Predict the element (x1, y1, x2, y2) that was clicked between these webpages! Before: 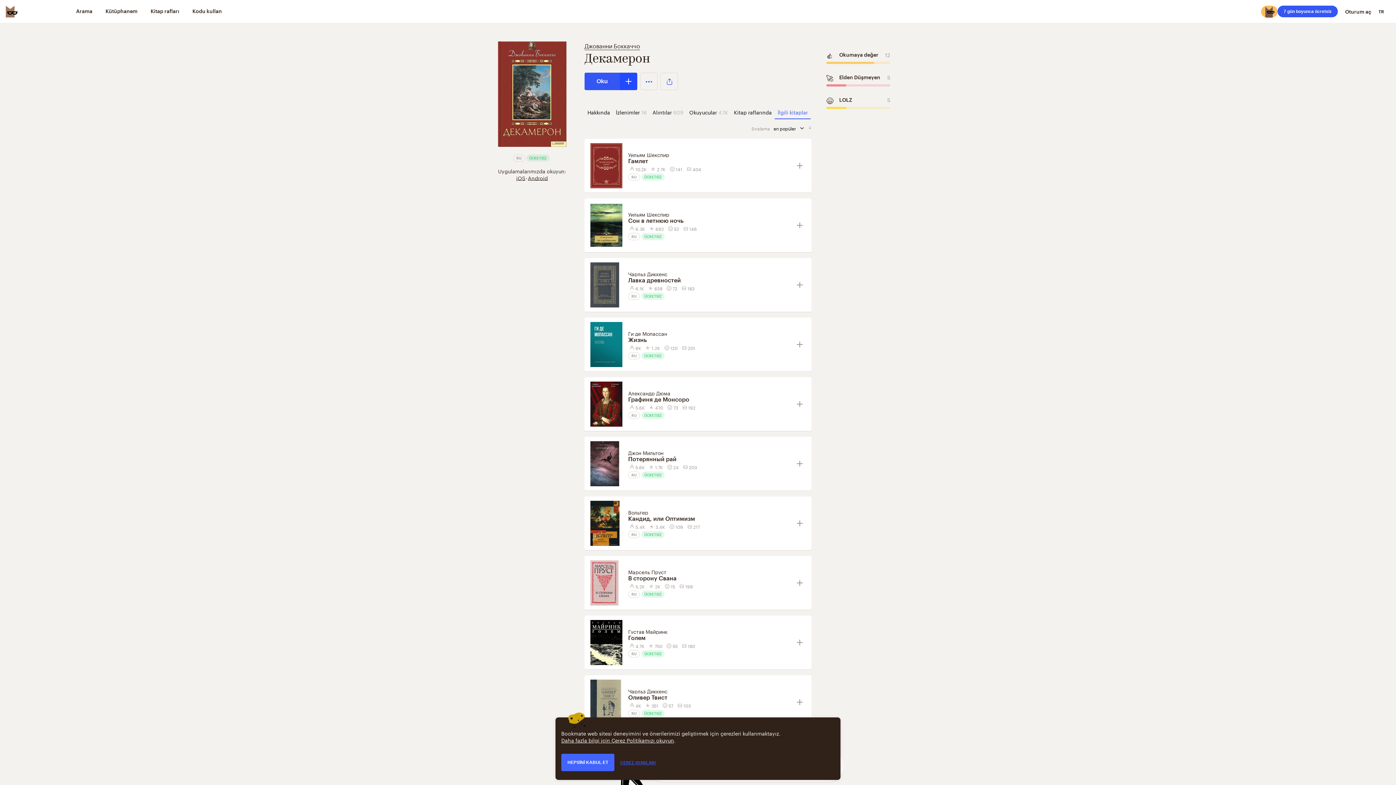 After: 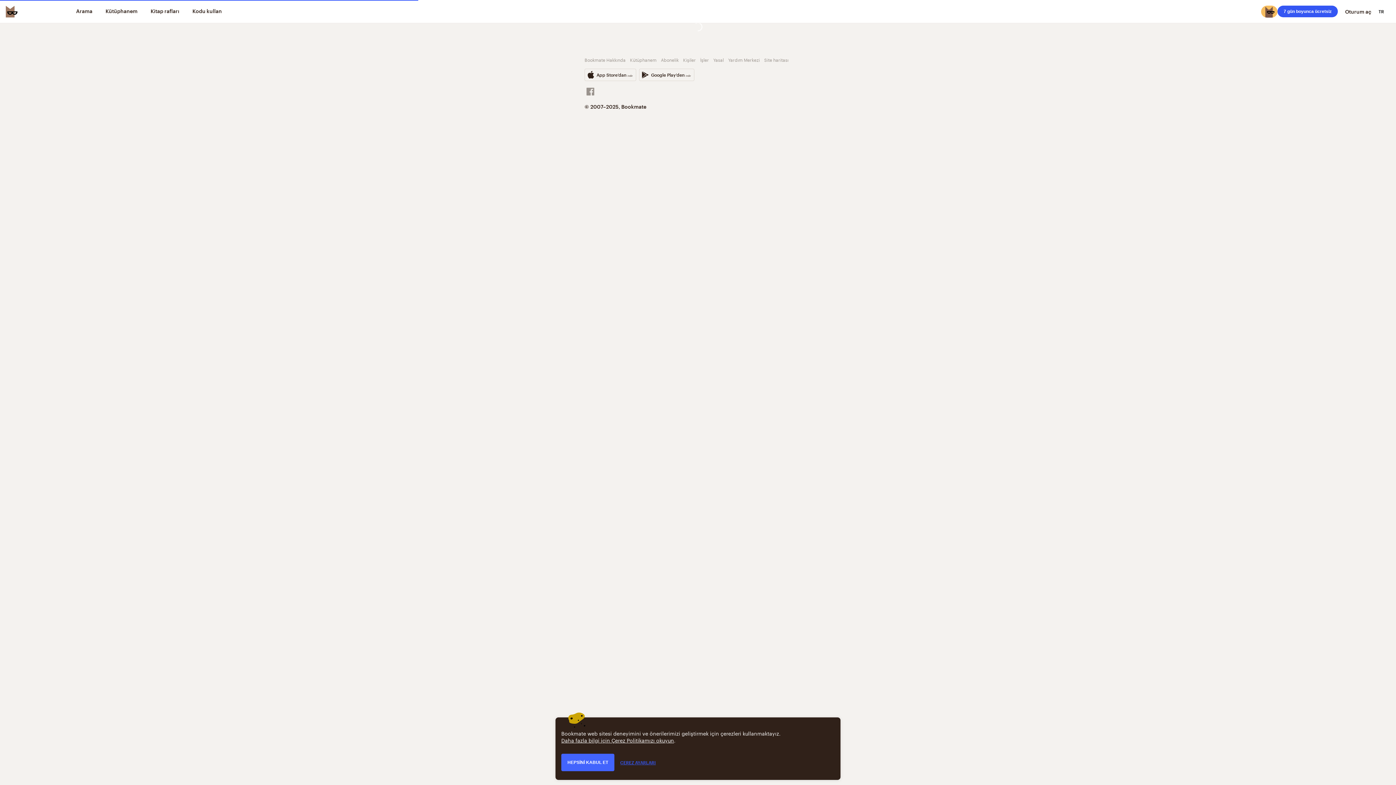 Action: bbox: (628, 567, 666, 575) label: Марсель Пруст